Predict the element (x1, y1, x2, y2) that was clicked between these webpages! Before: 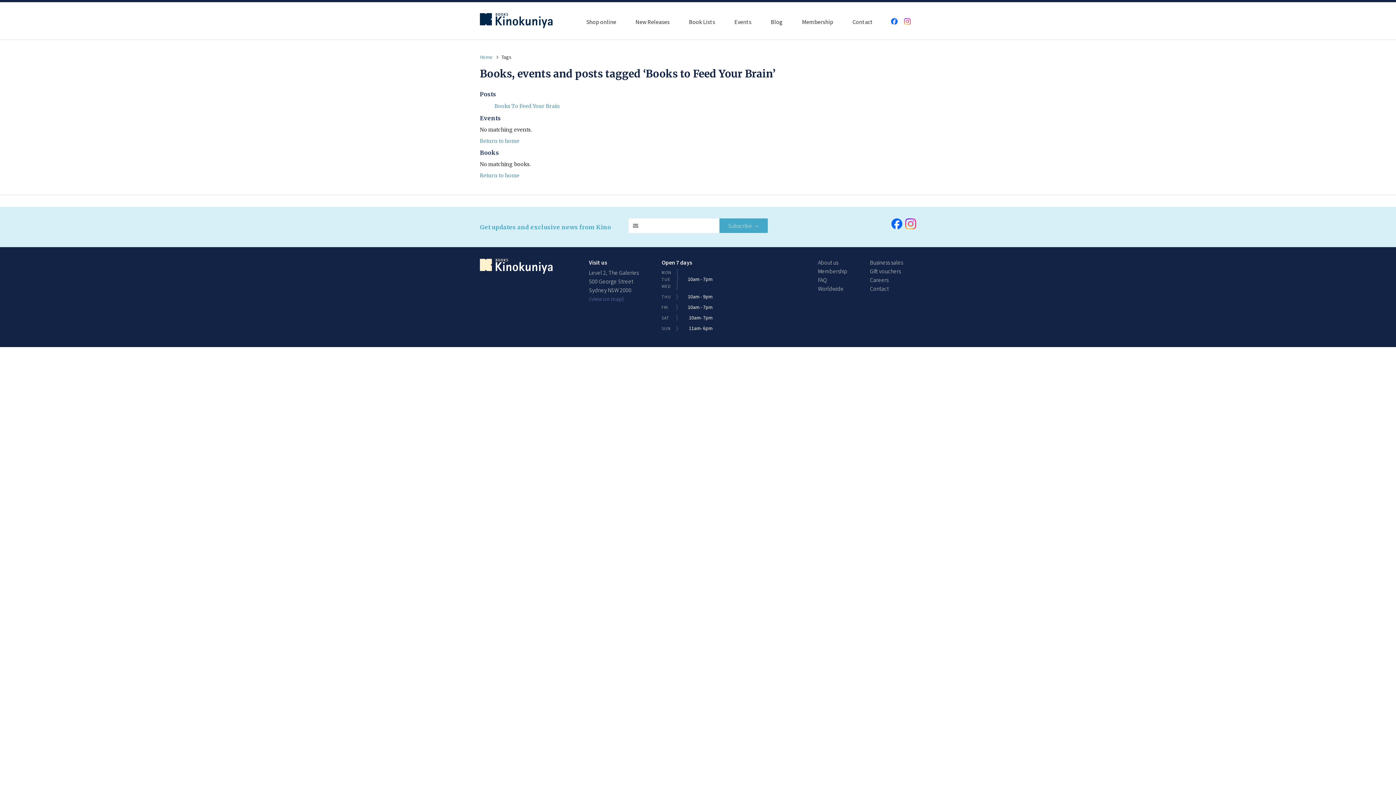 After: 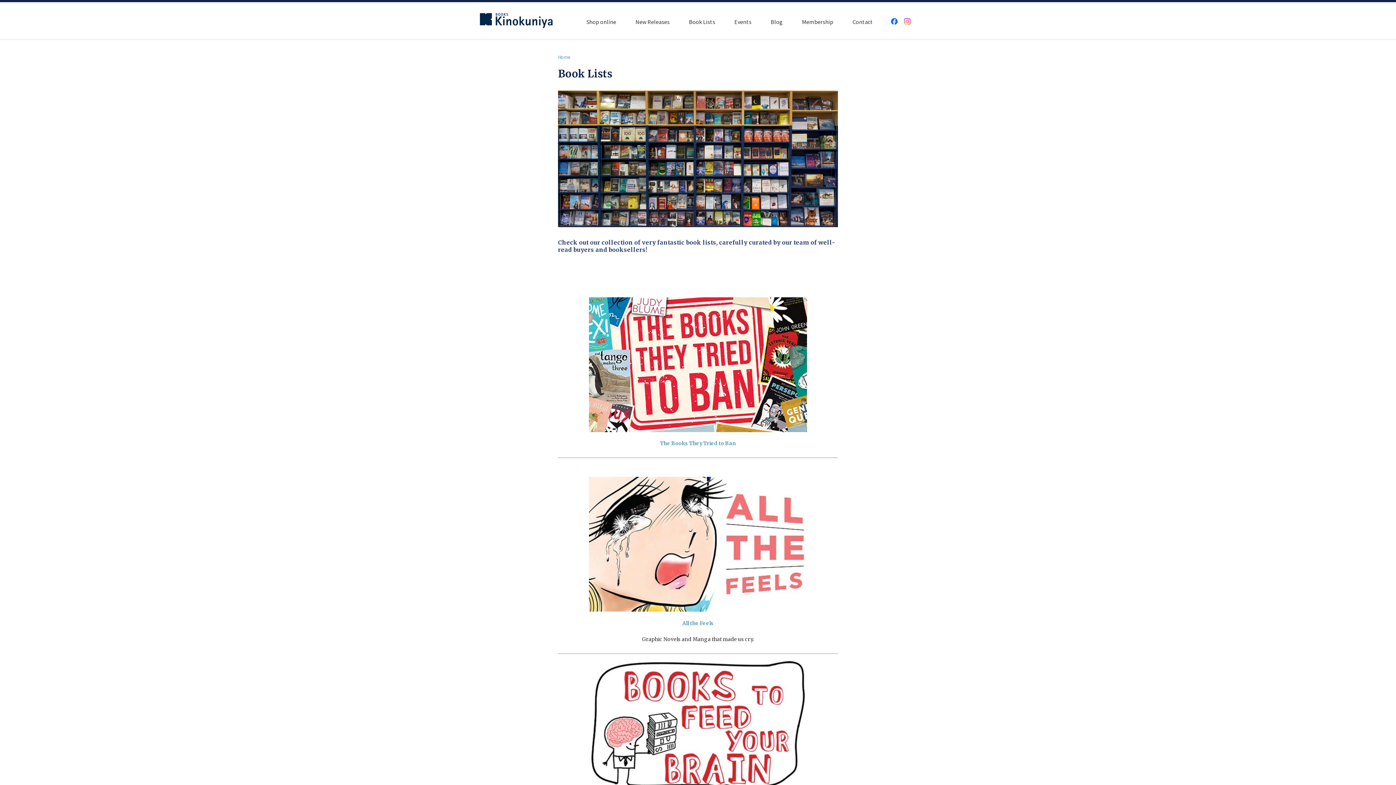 Action: bbox: (689, 18, 715, 25) label: Book Lists